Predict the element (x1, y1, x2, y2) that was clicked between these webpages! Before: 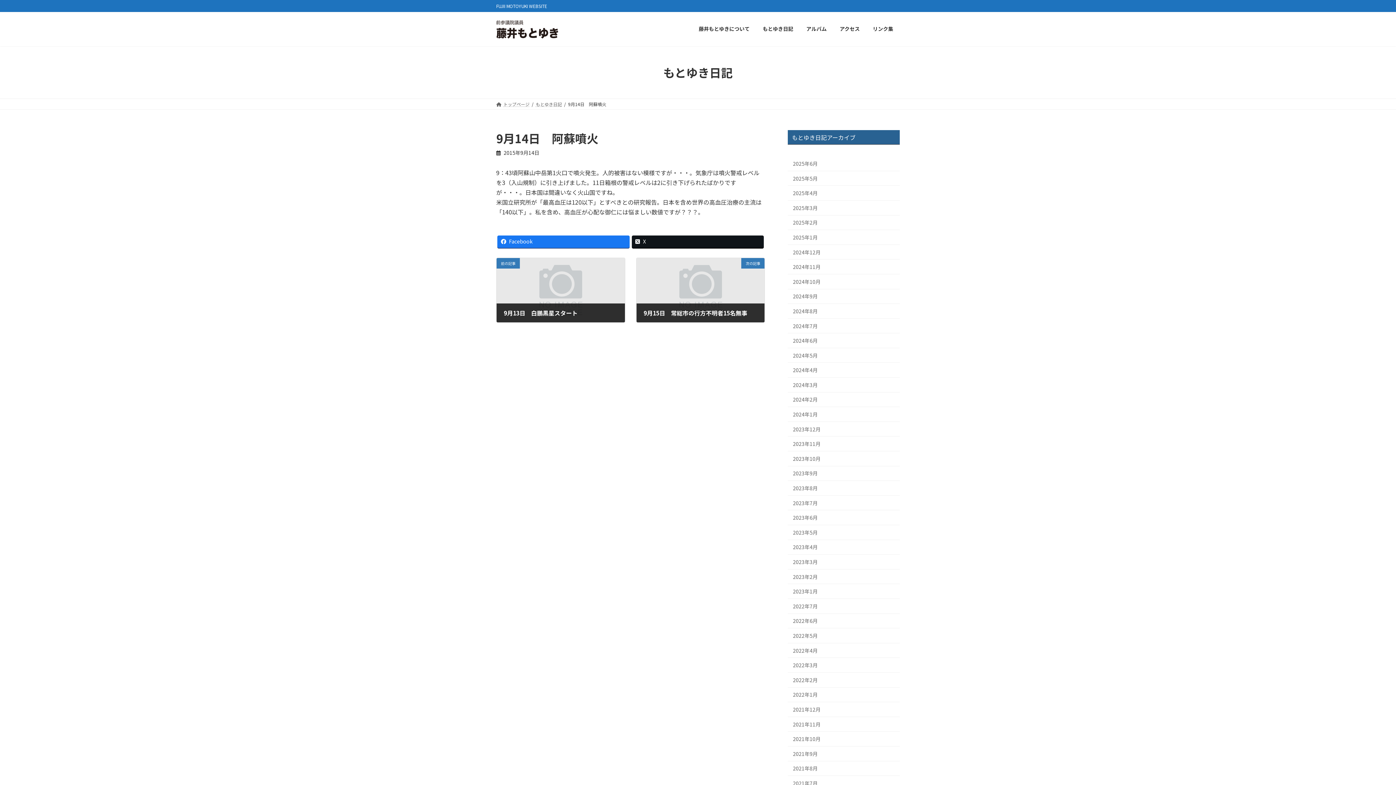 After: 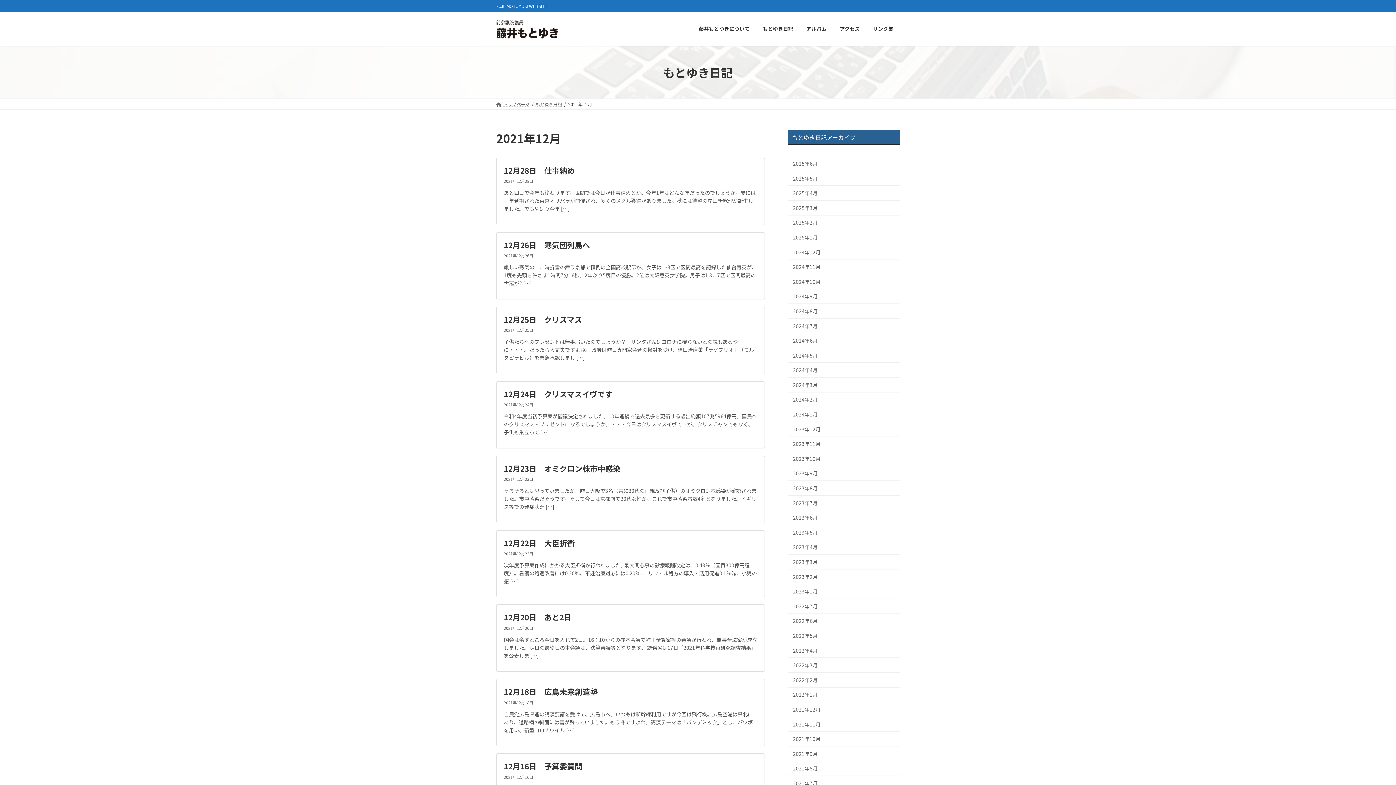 Action: bbox: (788, 702, 900, 717) label: 2021年12月